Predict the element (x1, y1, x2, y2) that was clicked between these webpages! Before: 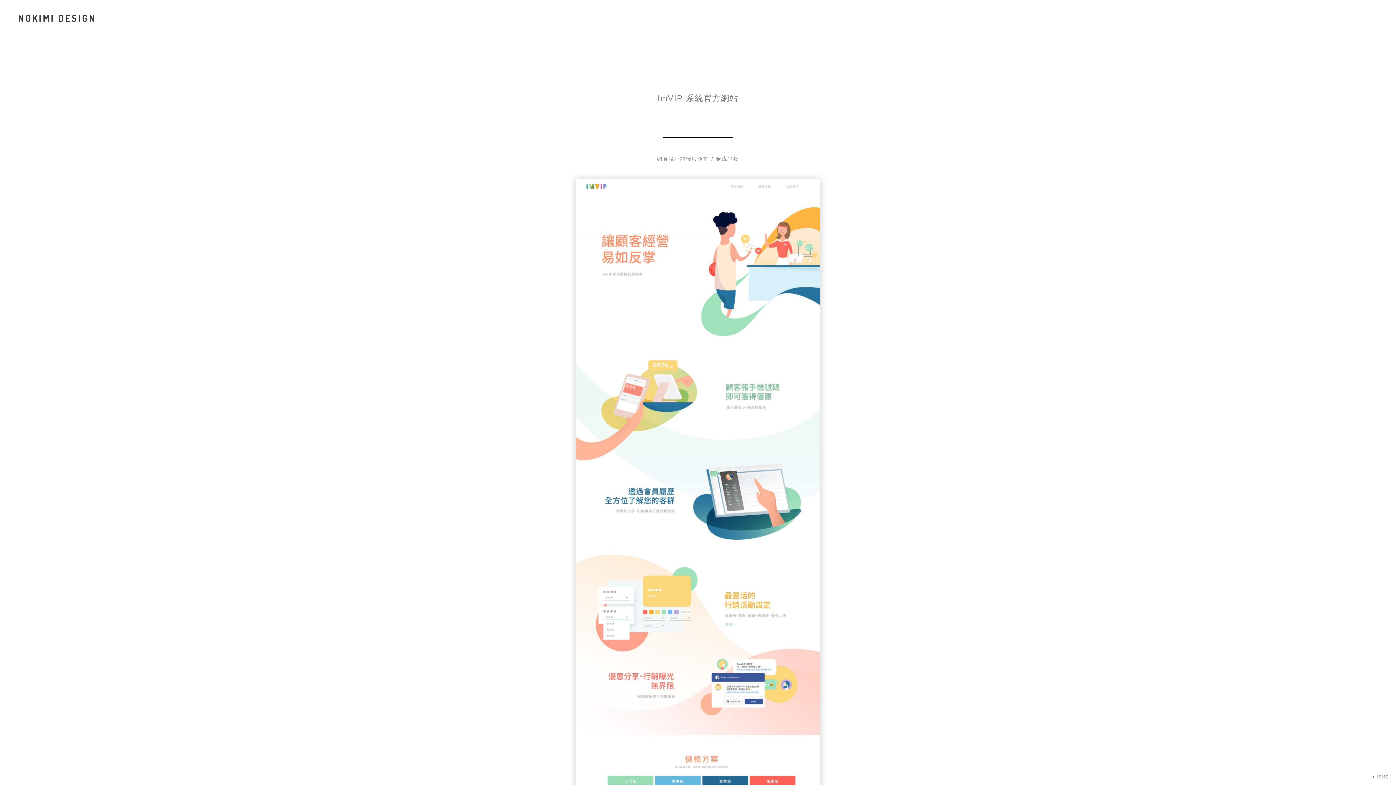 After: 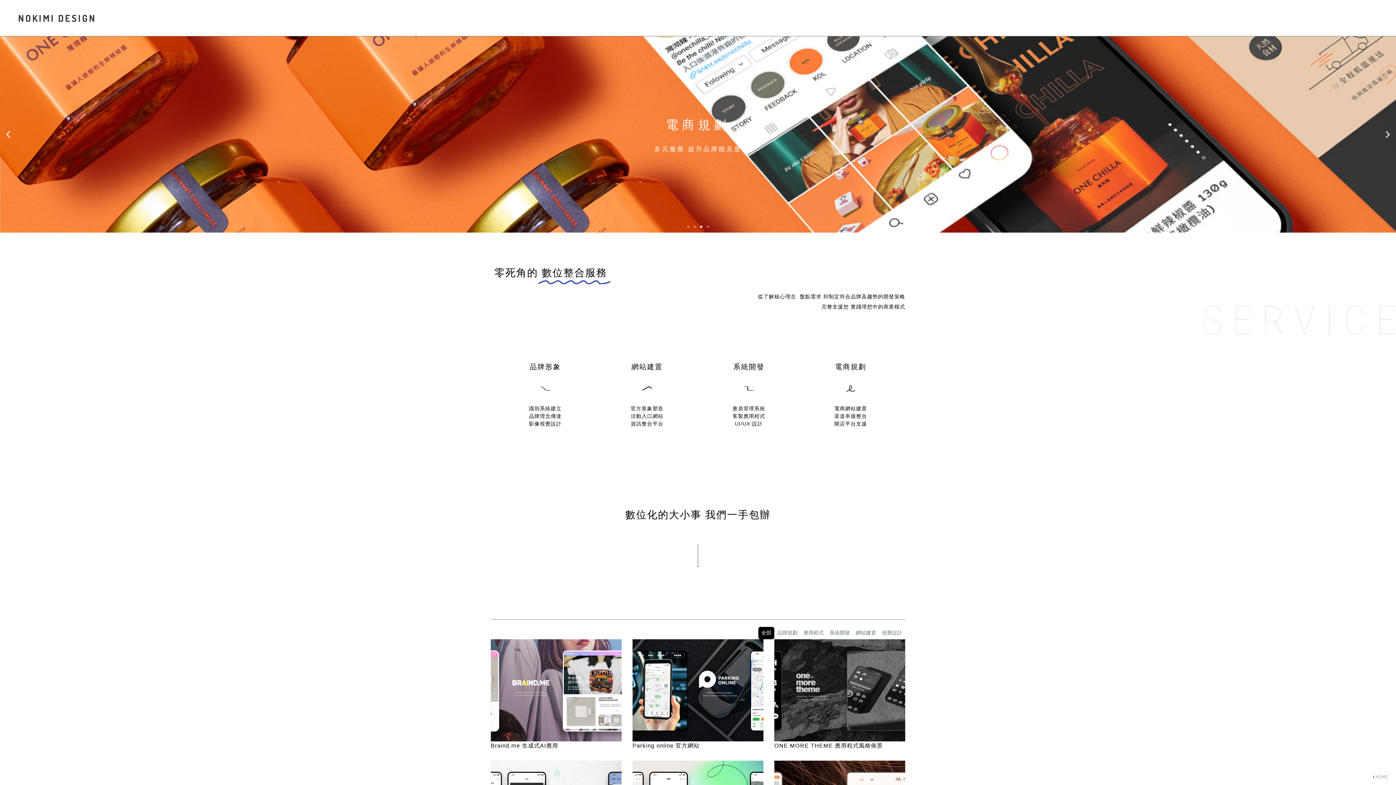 Action: label: NOKIMI DESIGN bbox: (18, 12, 96, 24)